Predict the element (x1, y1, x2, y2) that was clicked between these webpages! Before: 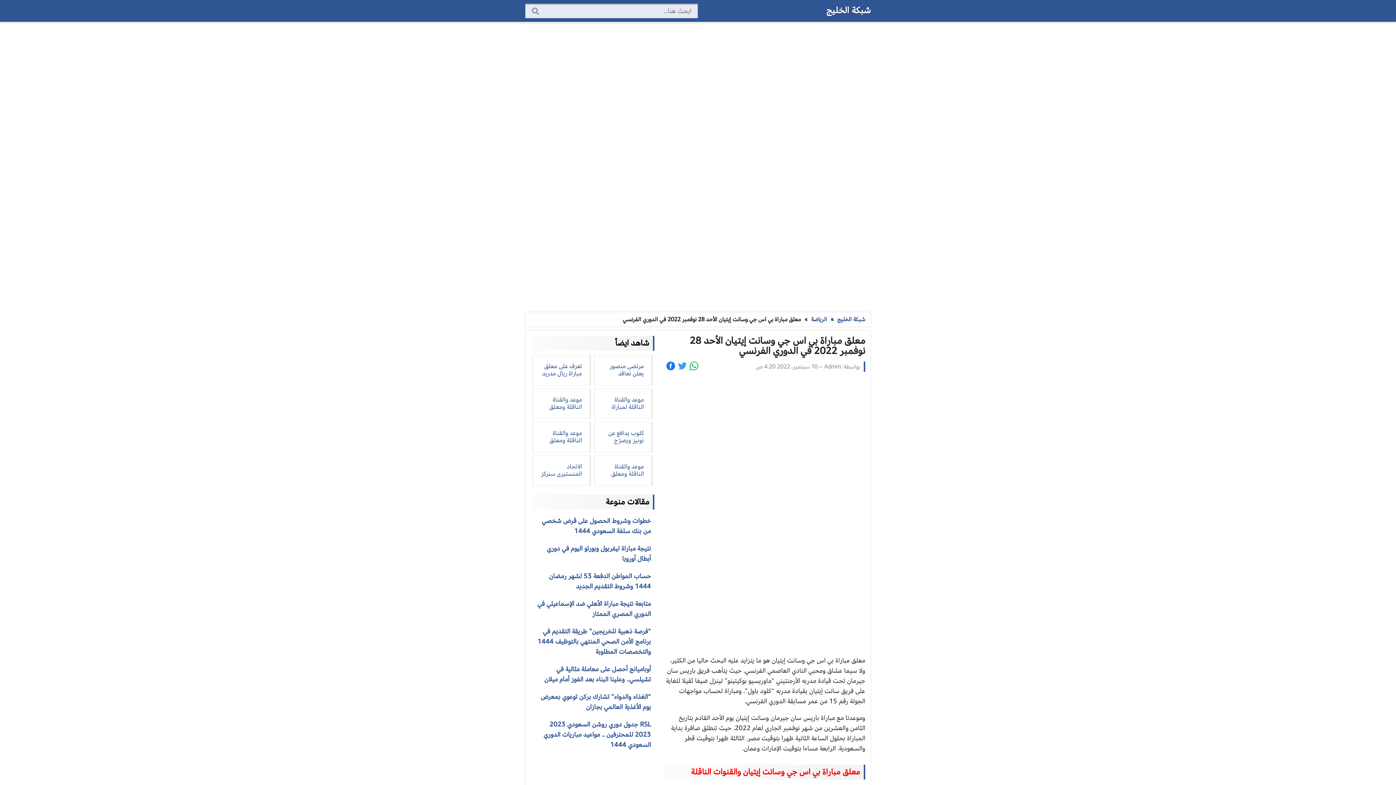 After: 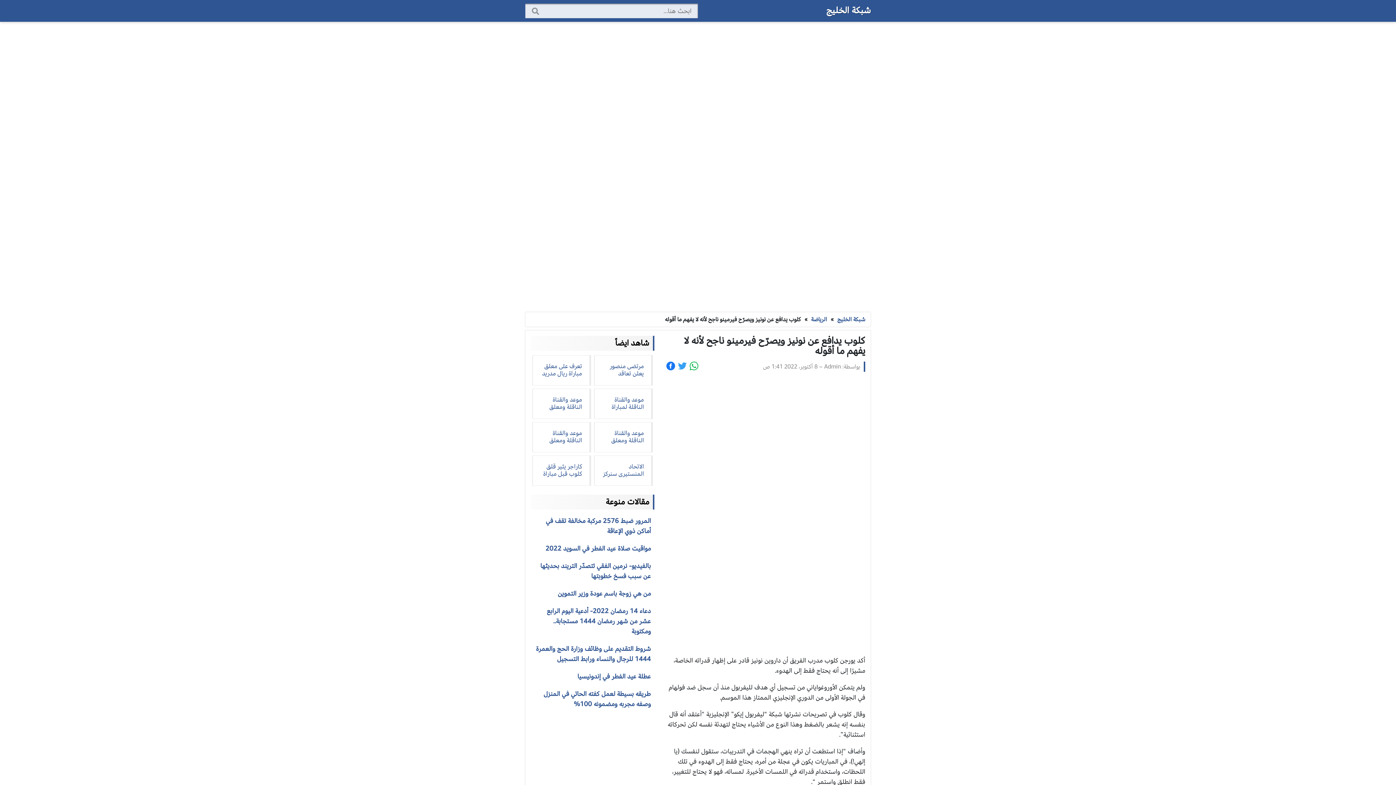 Action: label: كلوب يدافع عن نونيز ويصرّح فيرمينو ناجح لأنه لا يفهم ما أقوله bbox: (594, 422, 652, 452)